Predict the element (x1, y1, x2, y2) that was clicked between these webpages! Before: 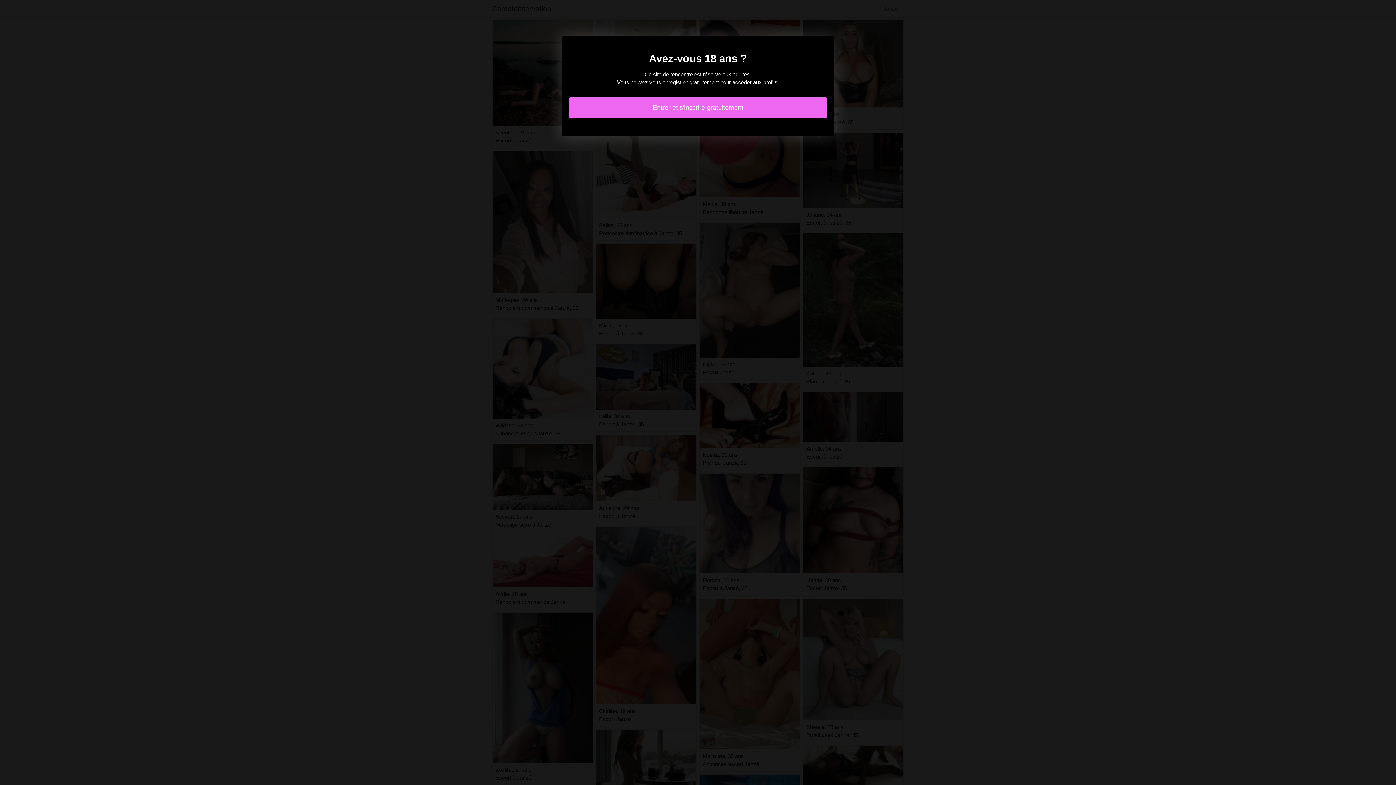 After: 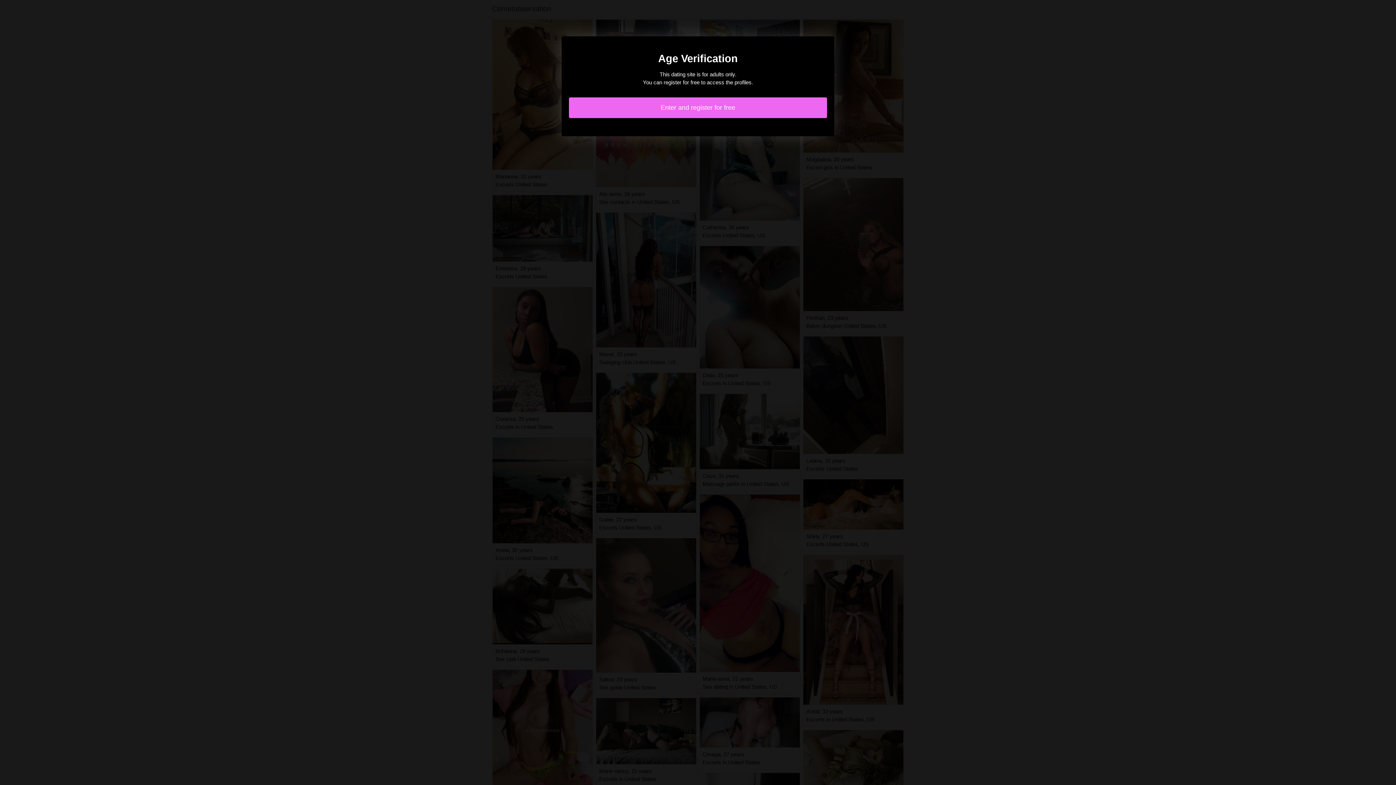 Action: bbox: (569, 97, 827, 118) label: Entrer et s'inscrire gratuitement